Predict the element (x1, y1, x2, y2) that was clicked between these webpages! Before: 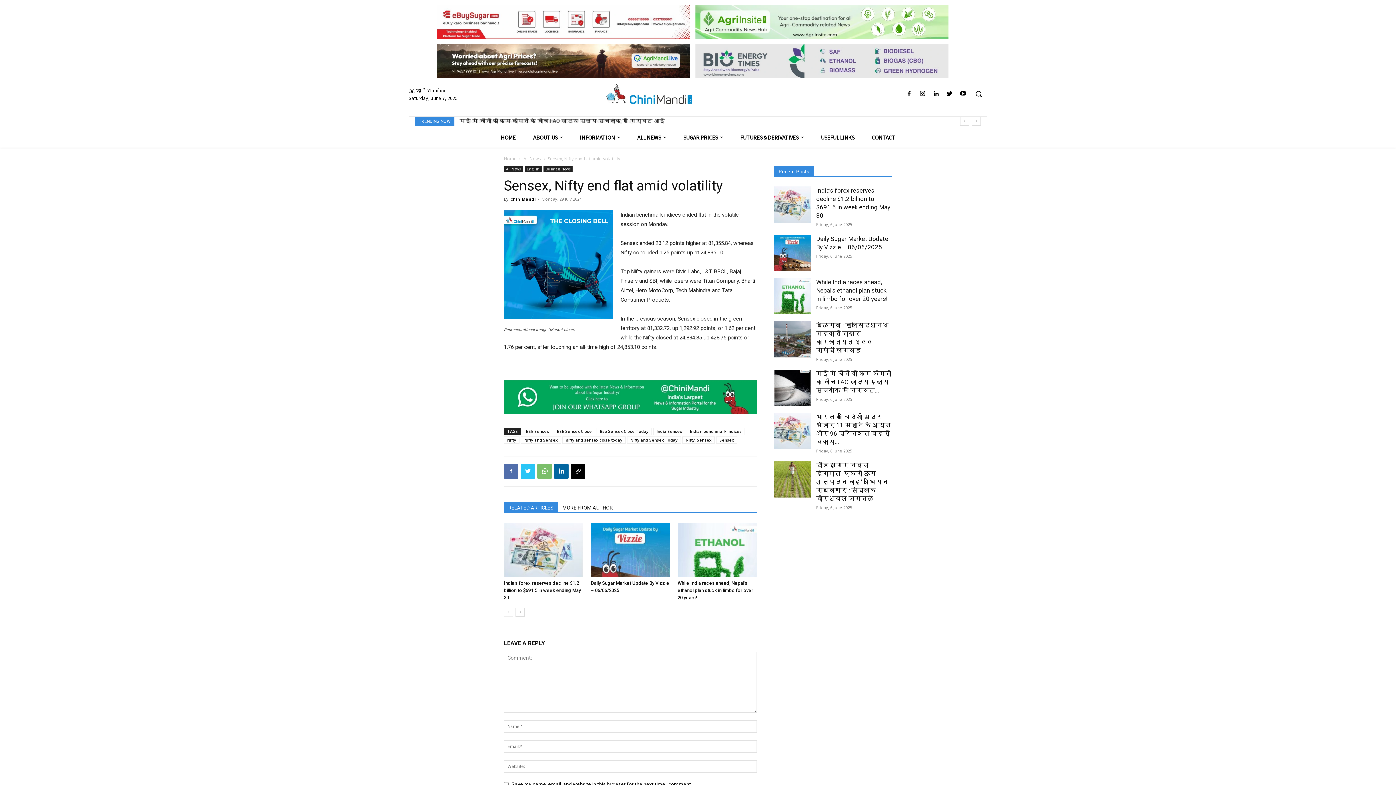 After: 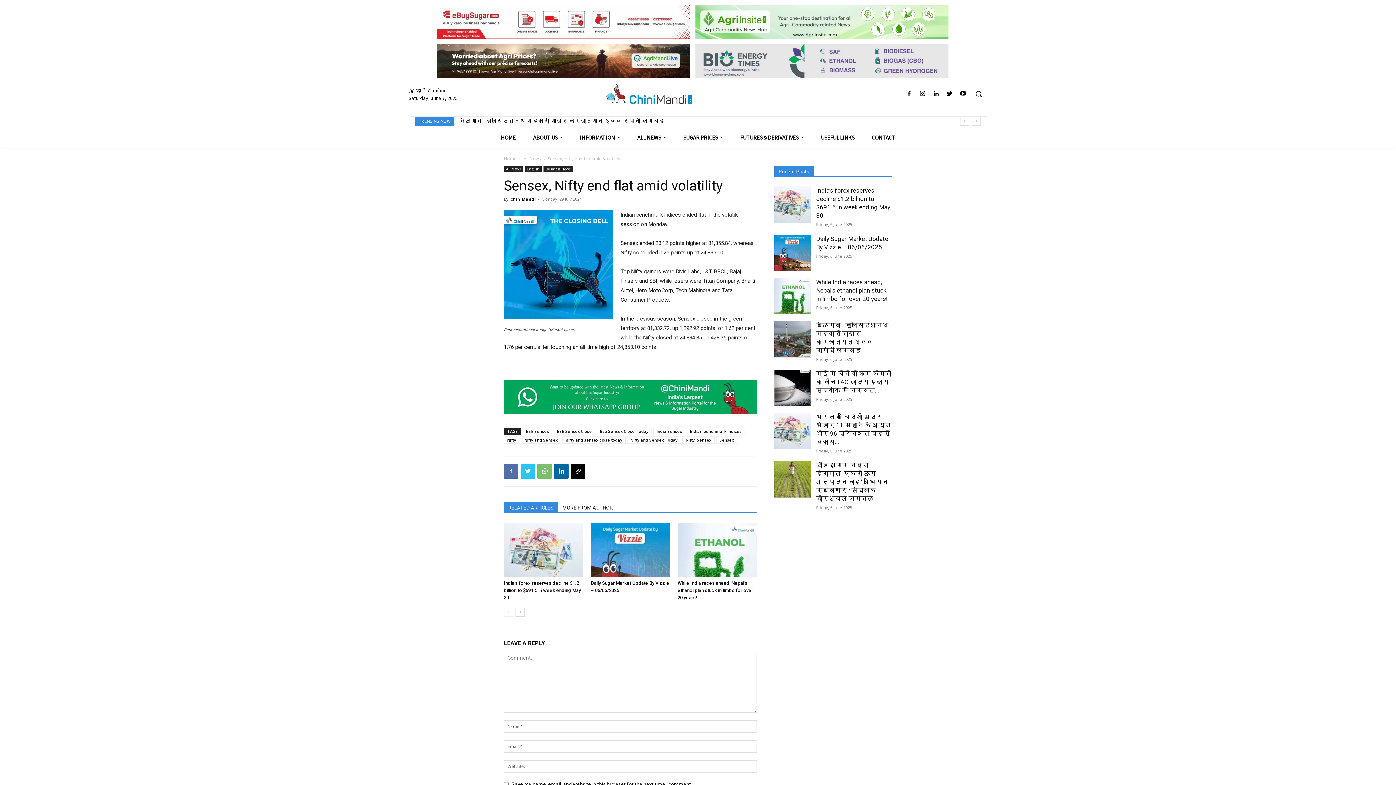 Action: bbox: (436, 0, 691, 39)